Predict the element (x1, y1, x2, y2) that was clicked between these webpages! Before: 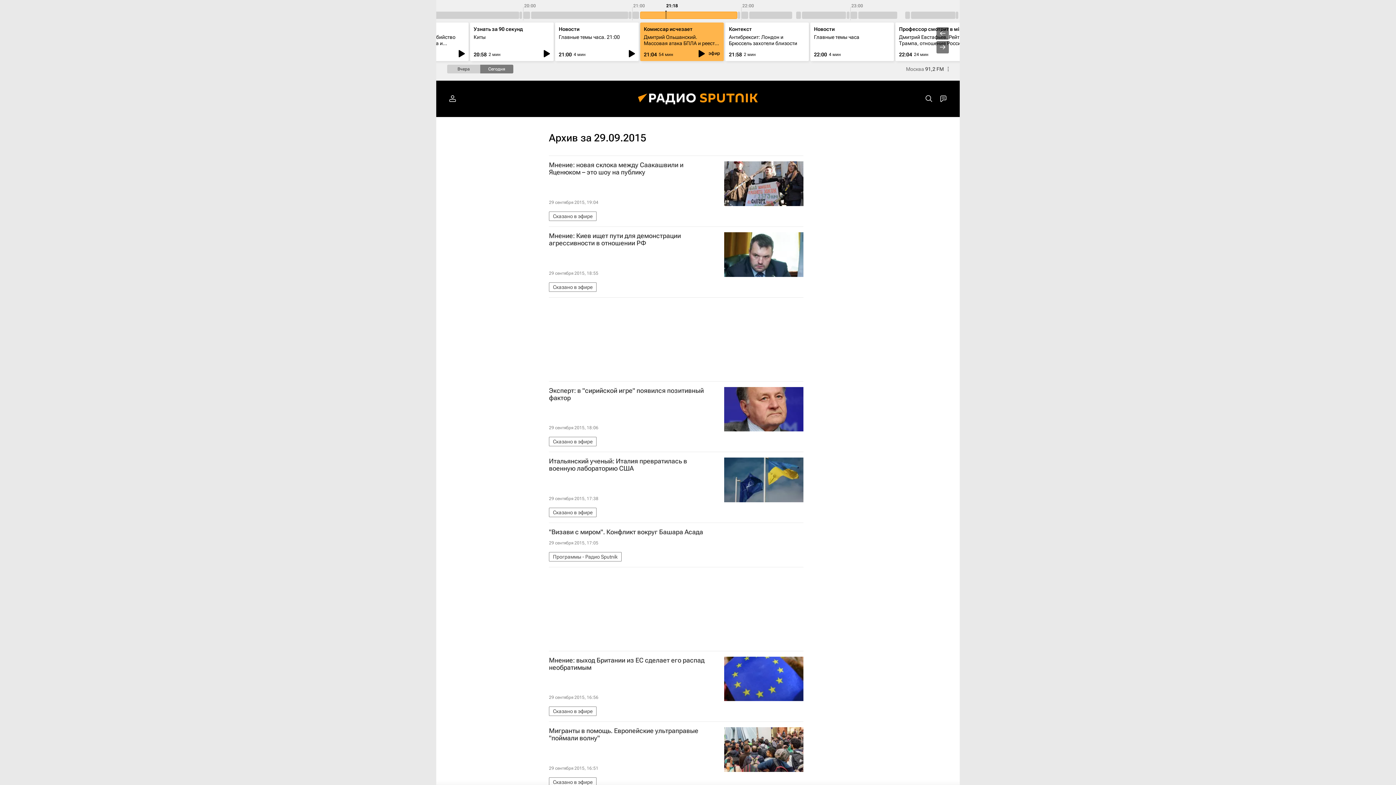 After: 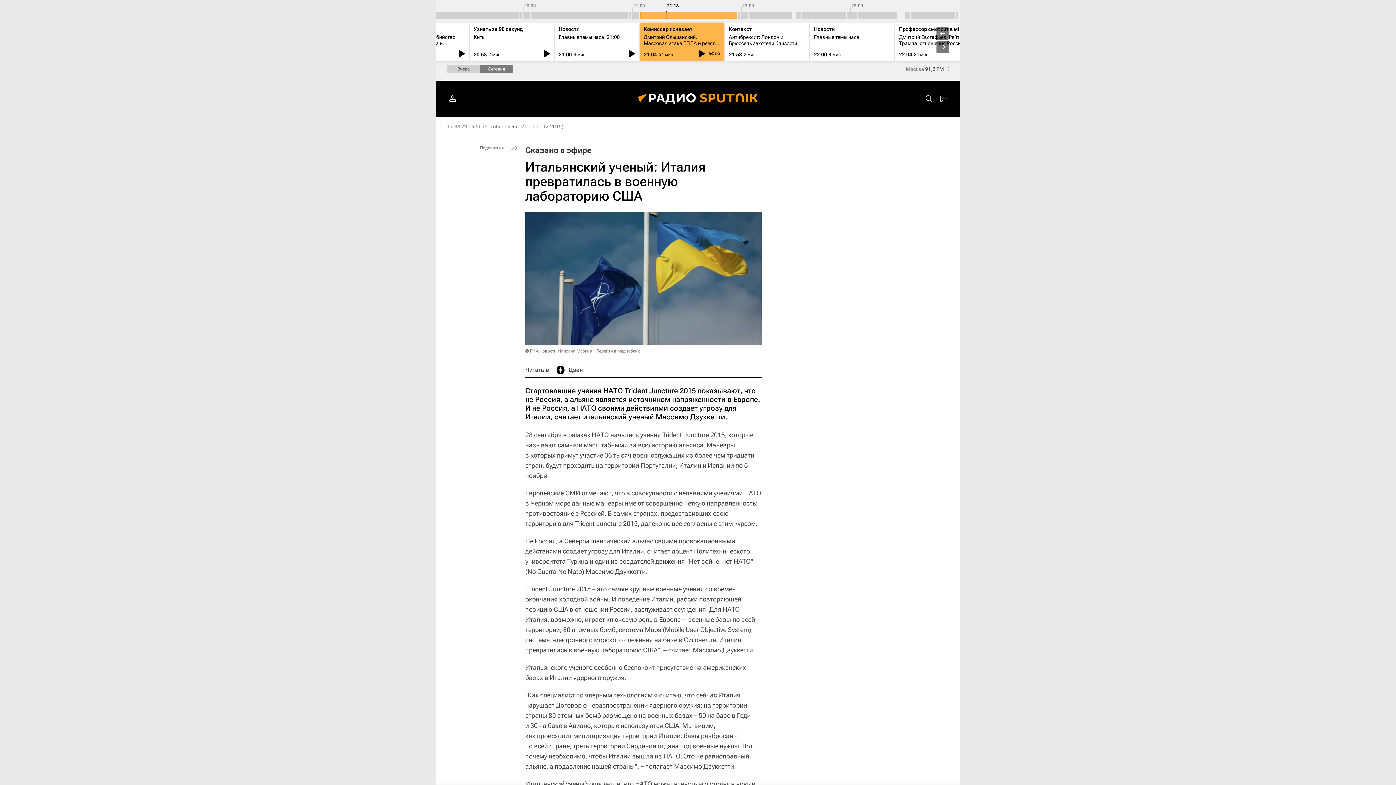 Action: bbox: (724, 457, 803, 502)